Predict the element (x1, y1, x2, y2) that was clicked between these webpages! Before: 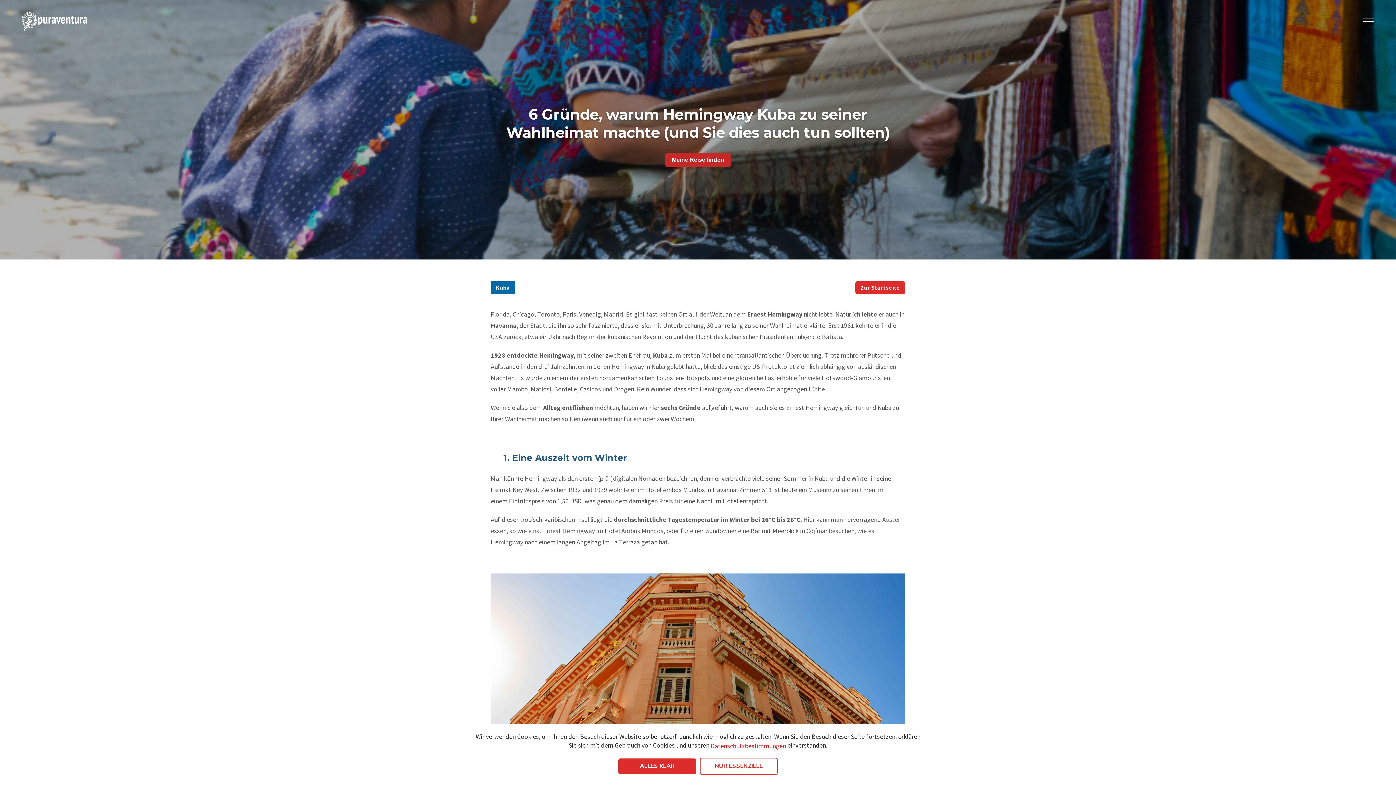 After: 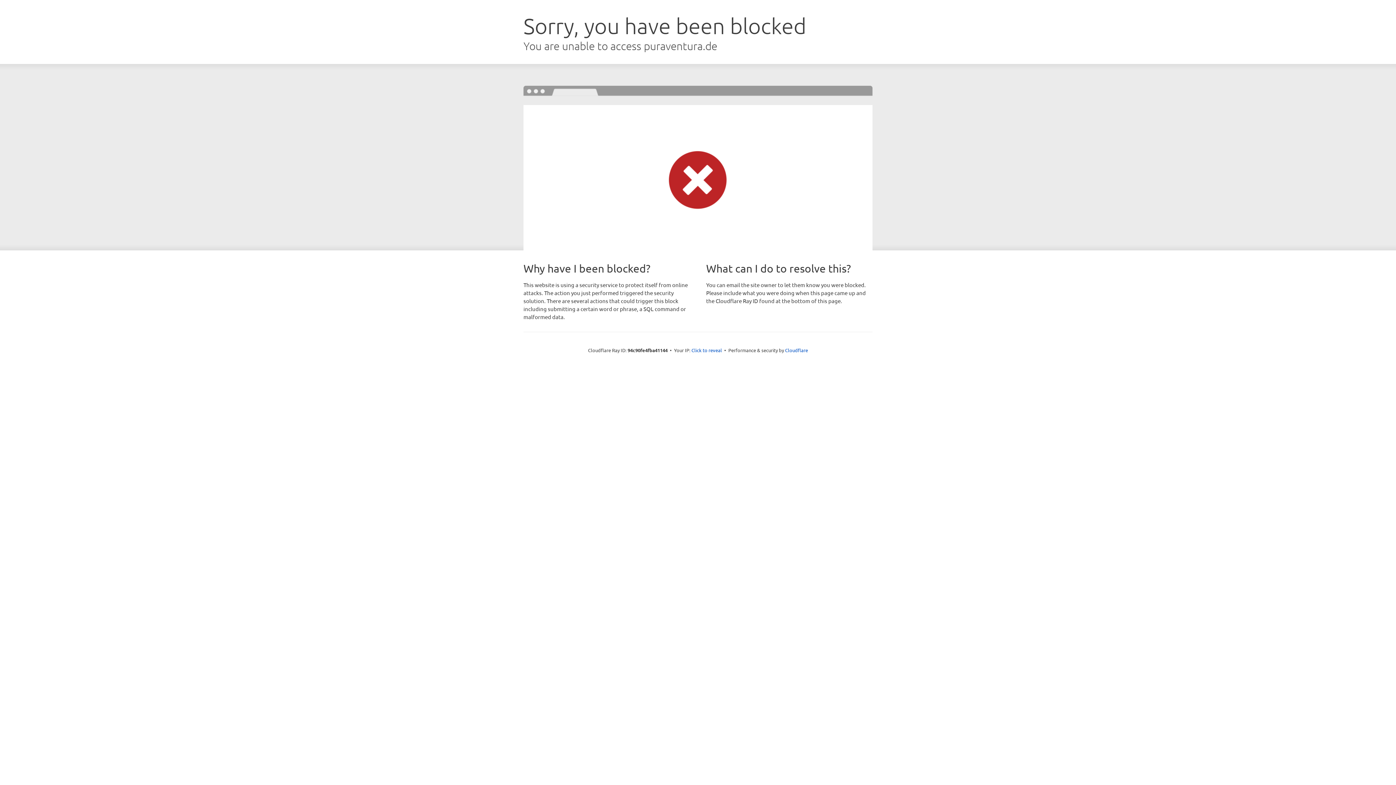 Action: bbox: (21, 10, 87, 31)